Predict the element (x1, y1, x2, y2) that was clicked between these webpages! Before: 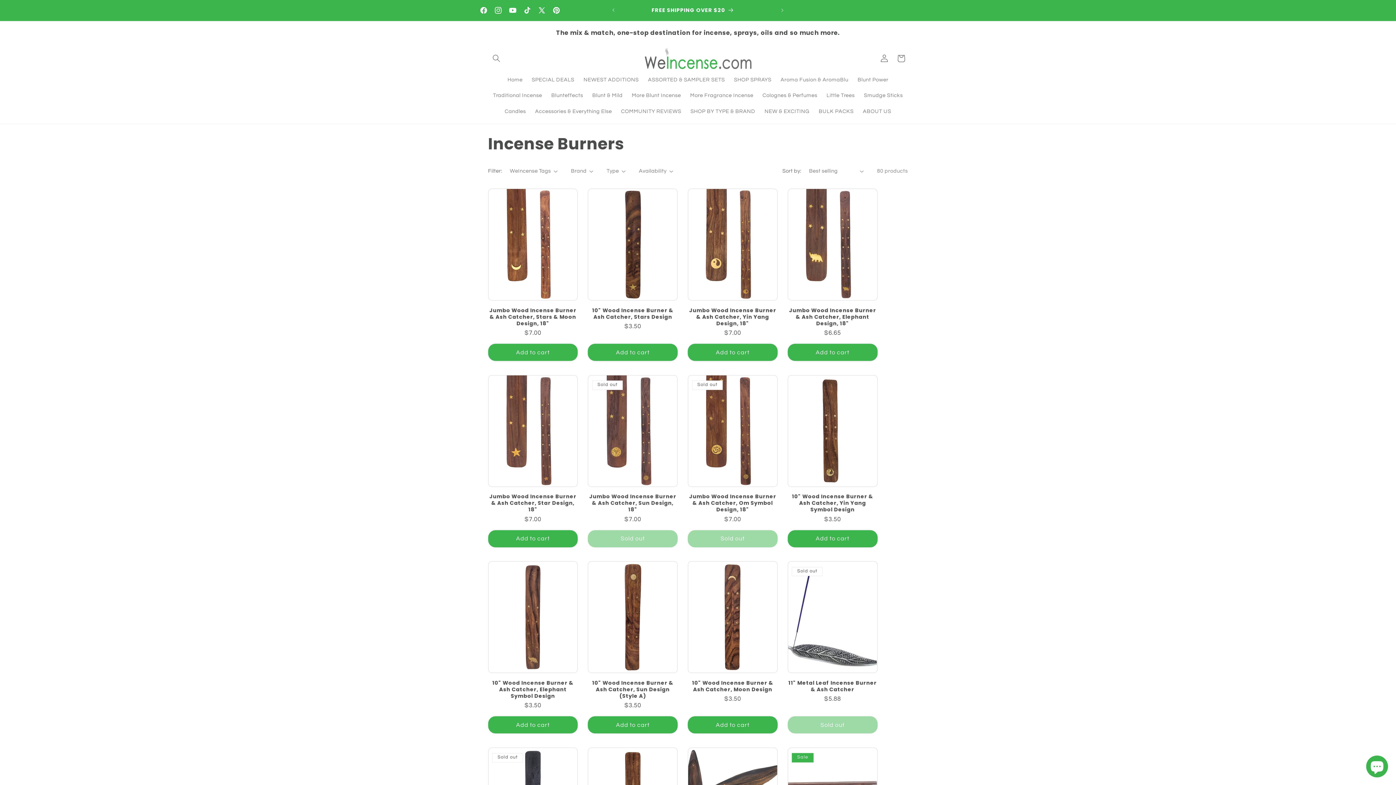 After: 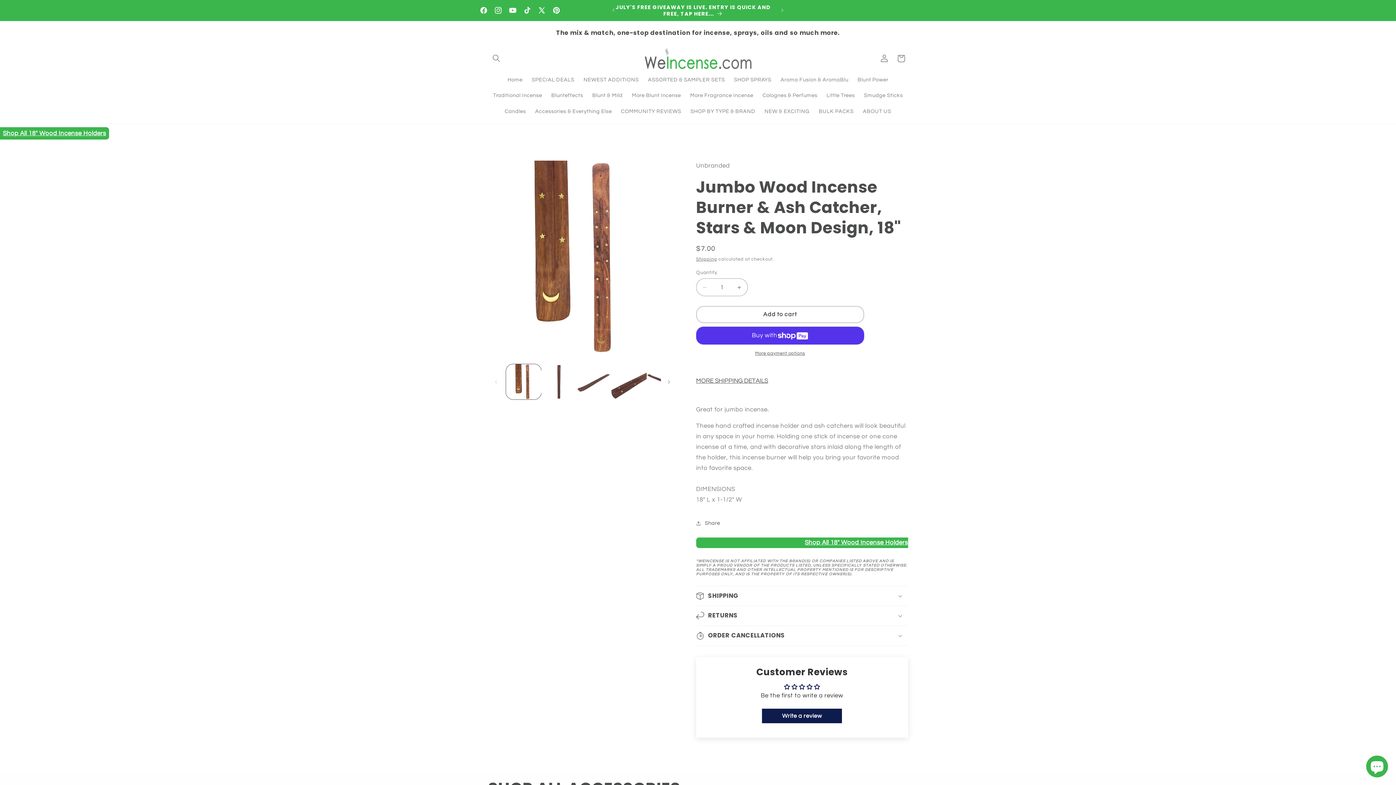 Action: bbox: (488, 307, 577, 326) label: Jumbo Wood Incense Burner & Ash Catcher, Stars & Moon Design, 18"